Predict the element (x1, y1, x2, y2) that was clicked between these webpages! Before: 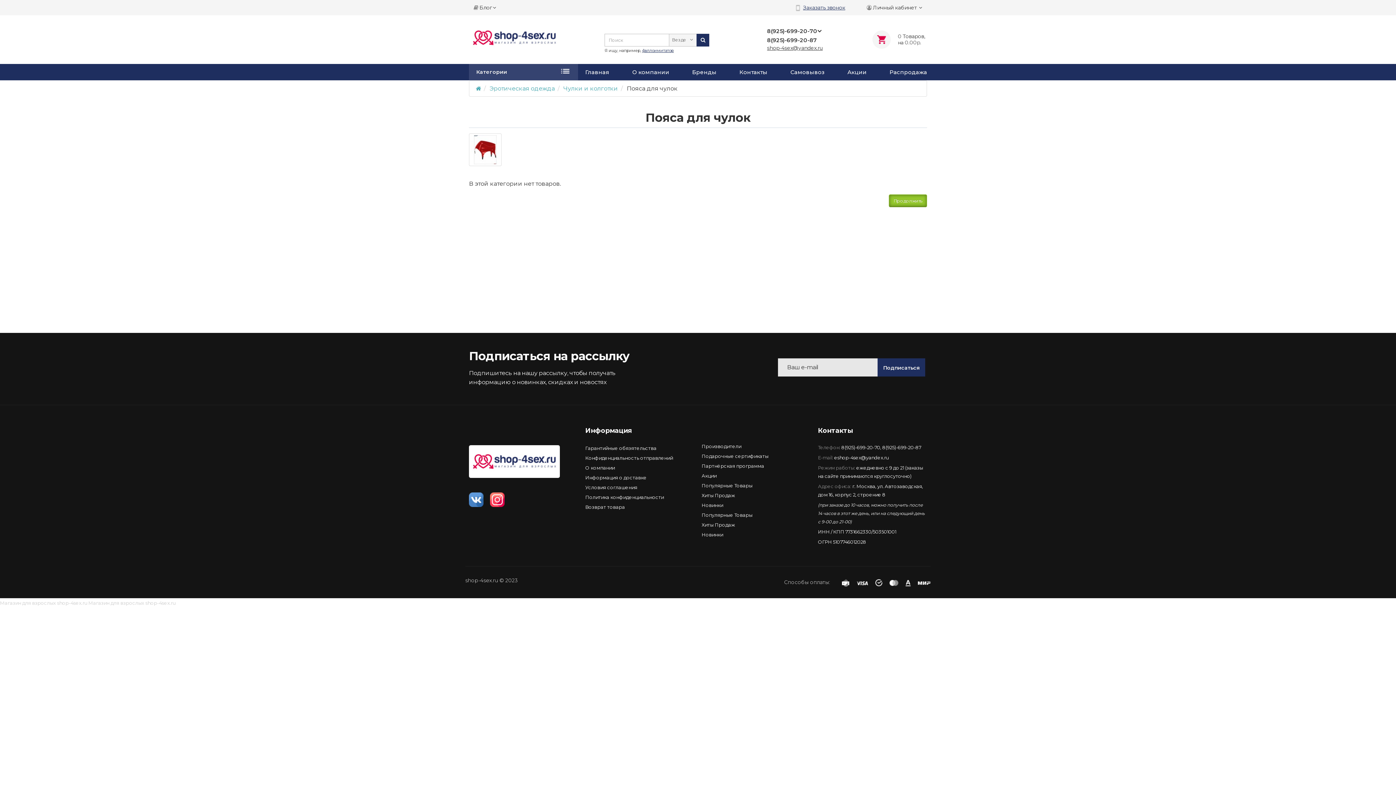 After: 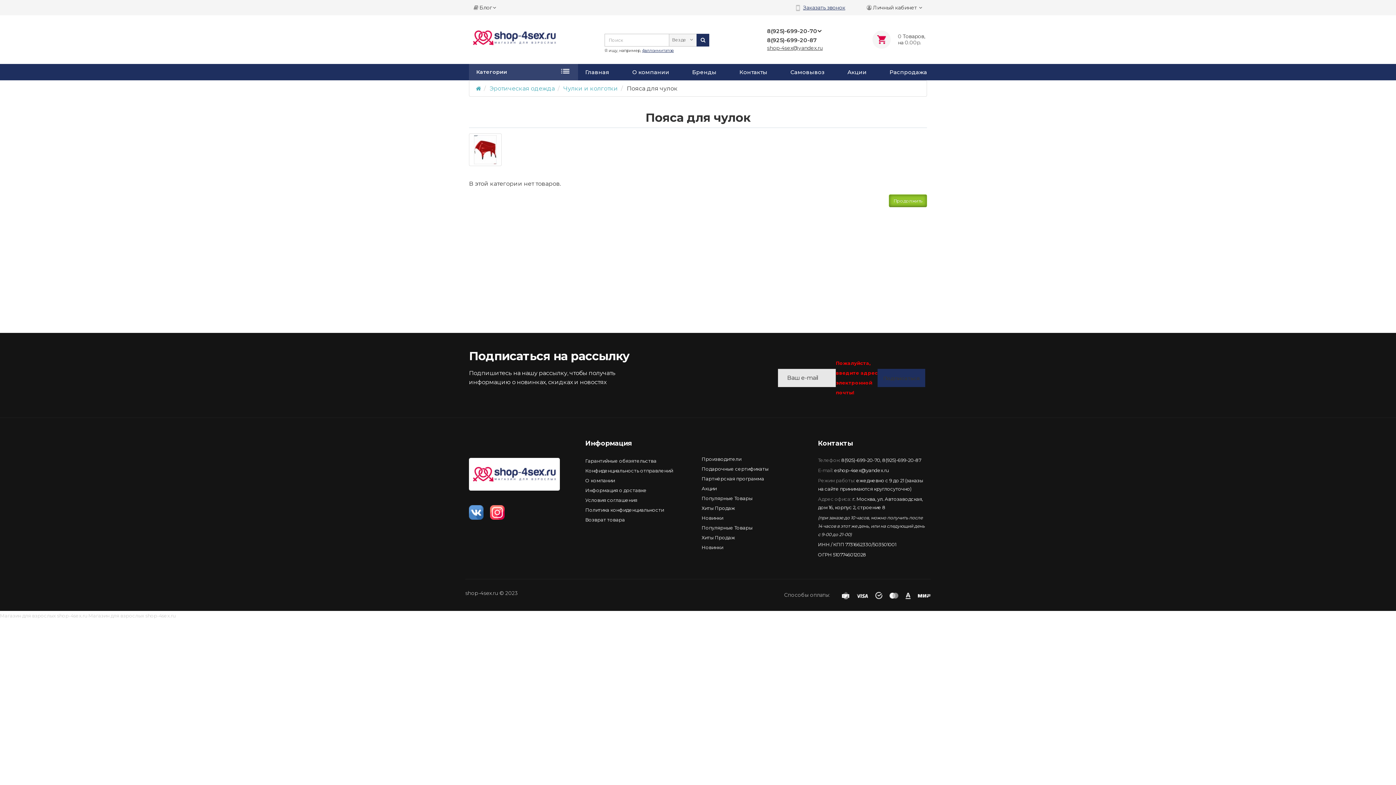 Action: label: Подписаться bbox: (877, 358, 925, 376)